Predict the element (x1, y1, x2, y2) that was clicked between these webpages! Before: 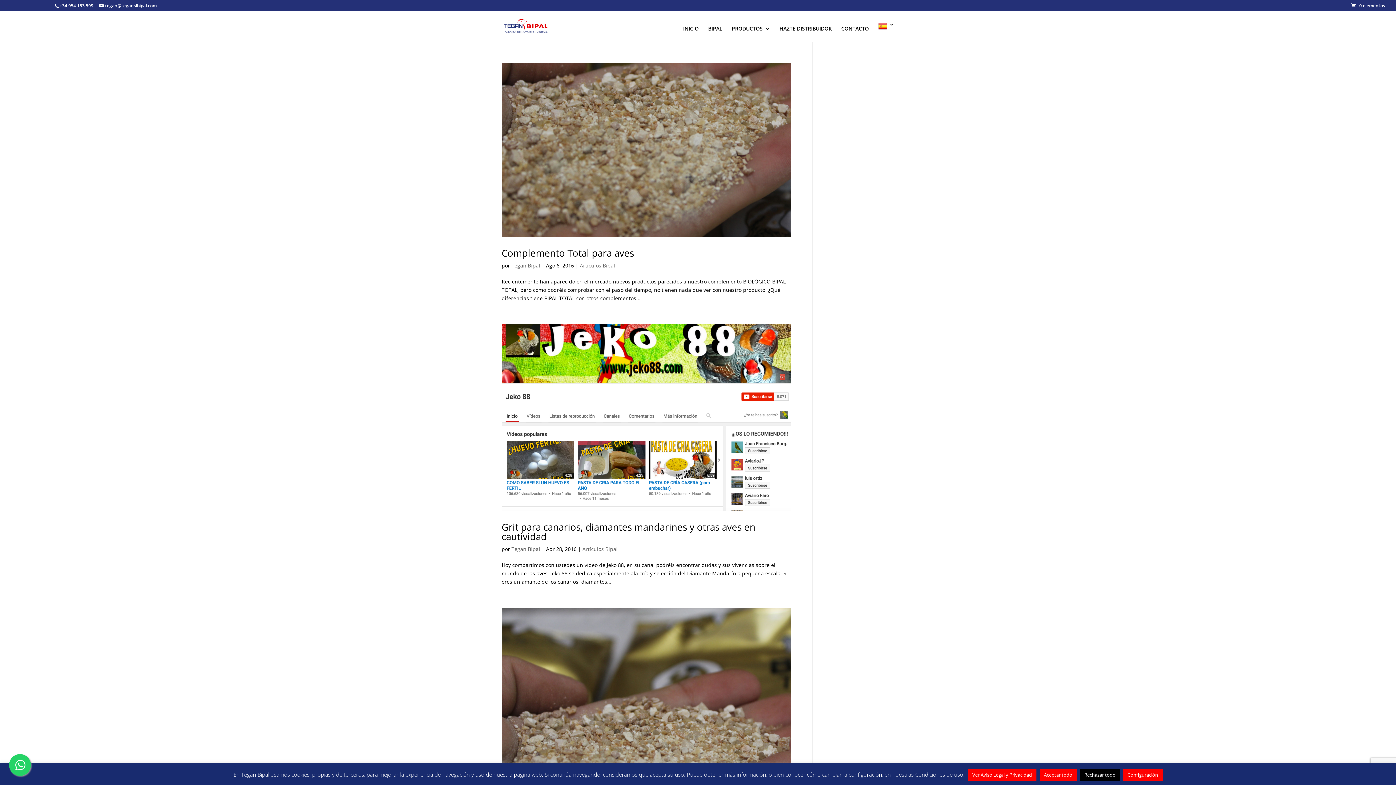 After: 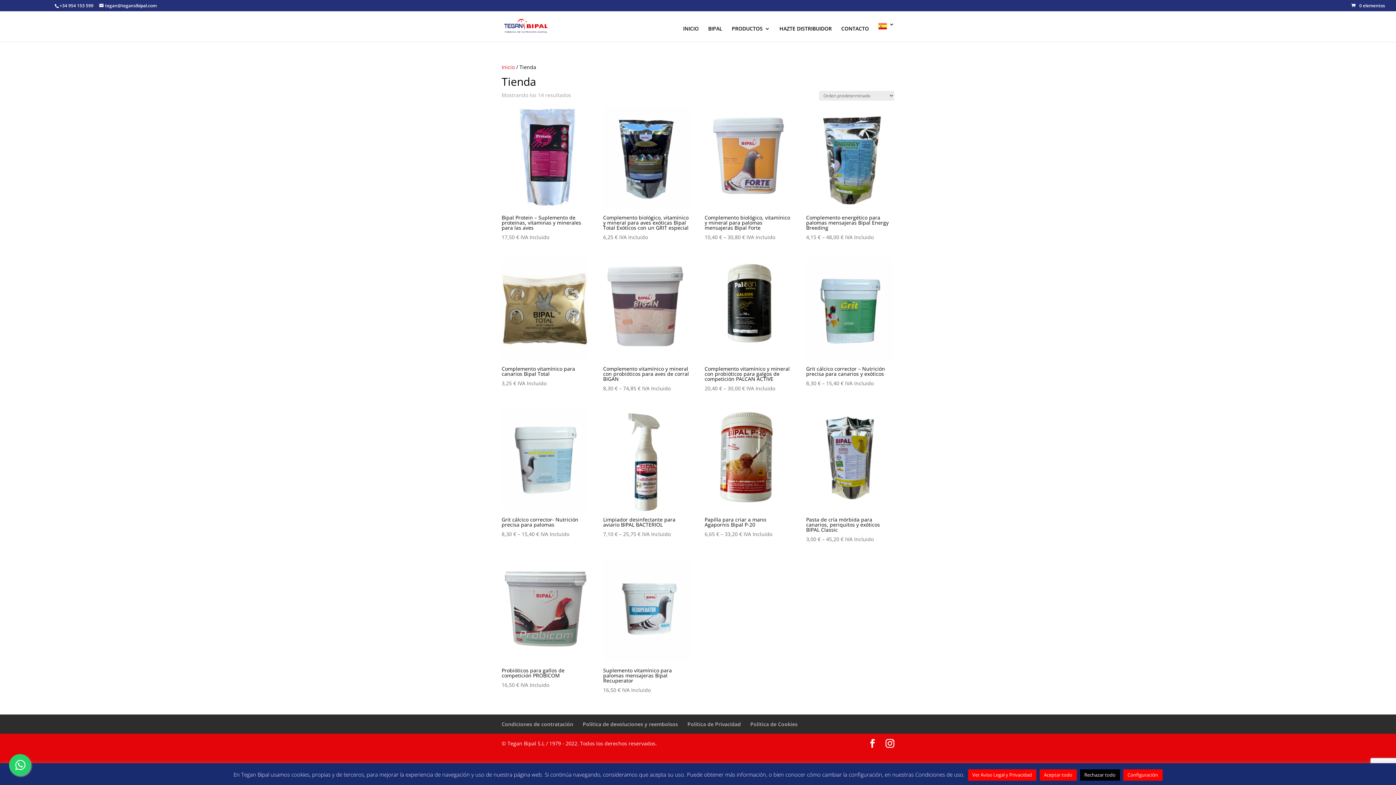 Action: label: PRODUCTOS bbox: (732, 26, 770, 41)